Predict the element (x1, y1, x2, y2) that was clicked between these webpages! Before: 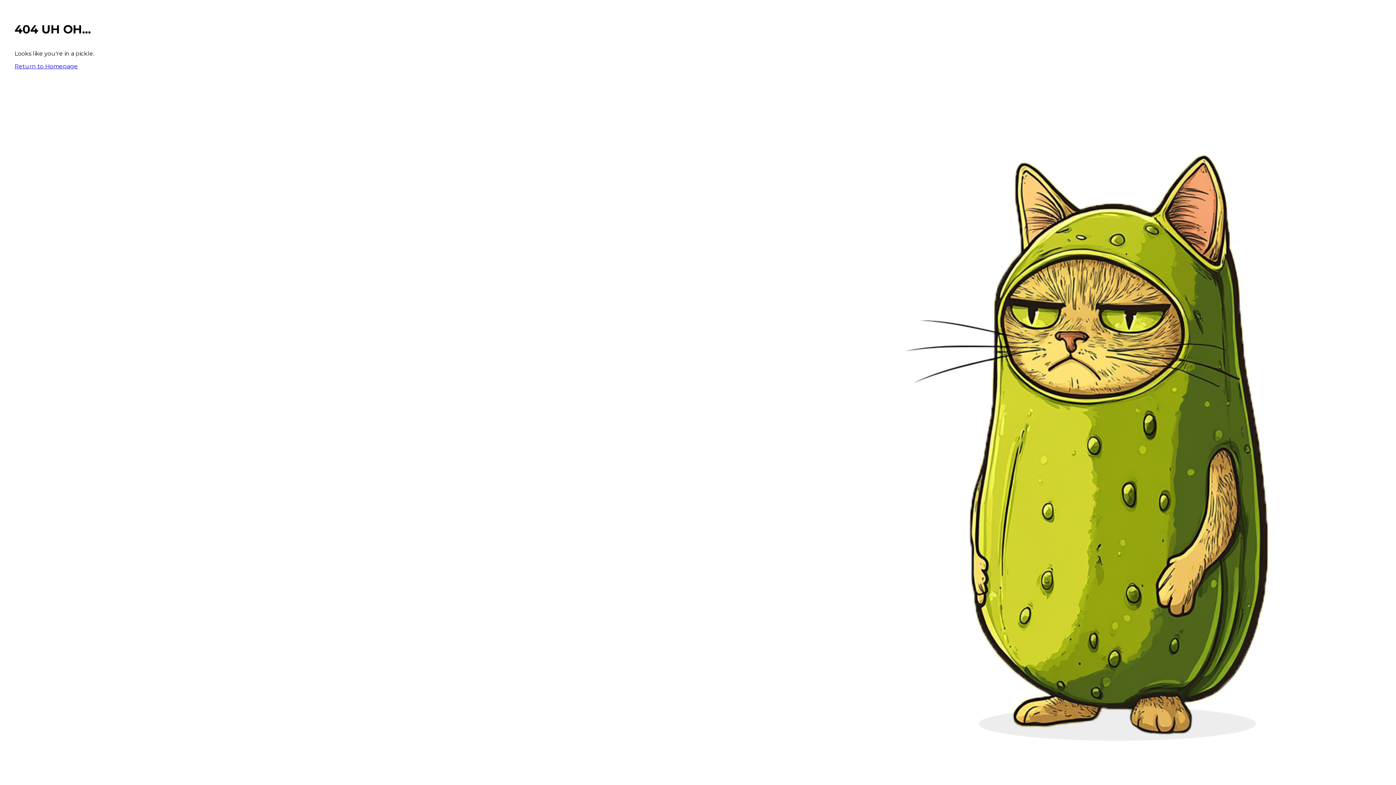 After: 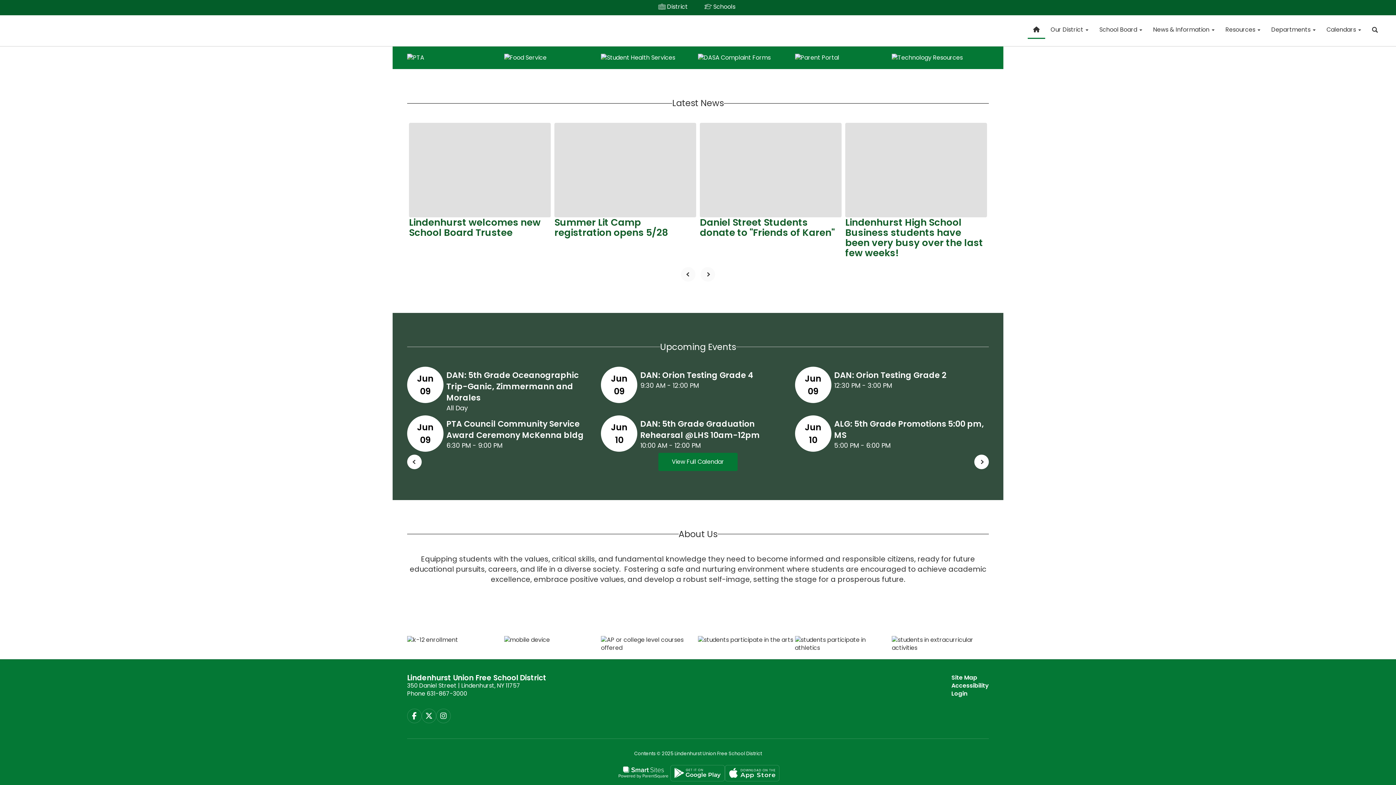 Action: bbox: (14, 62, 77, 69) label: Return to Homepage